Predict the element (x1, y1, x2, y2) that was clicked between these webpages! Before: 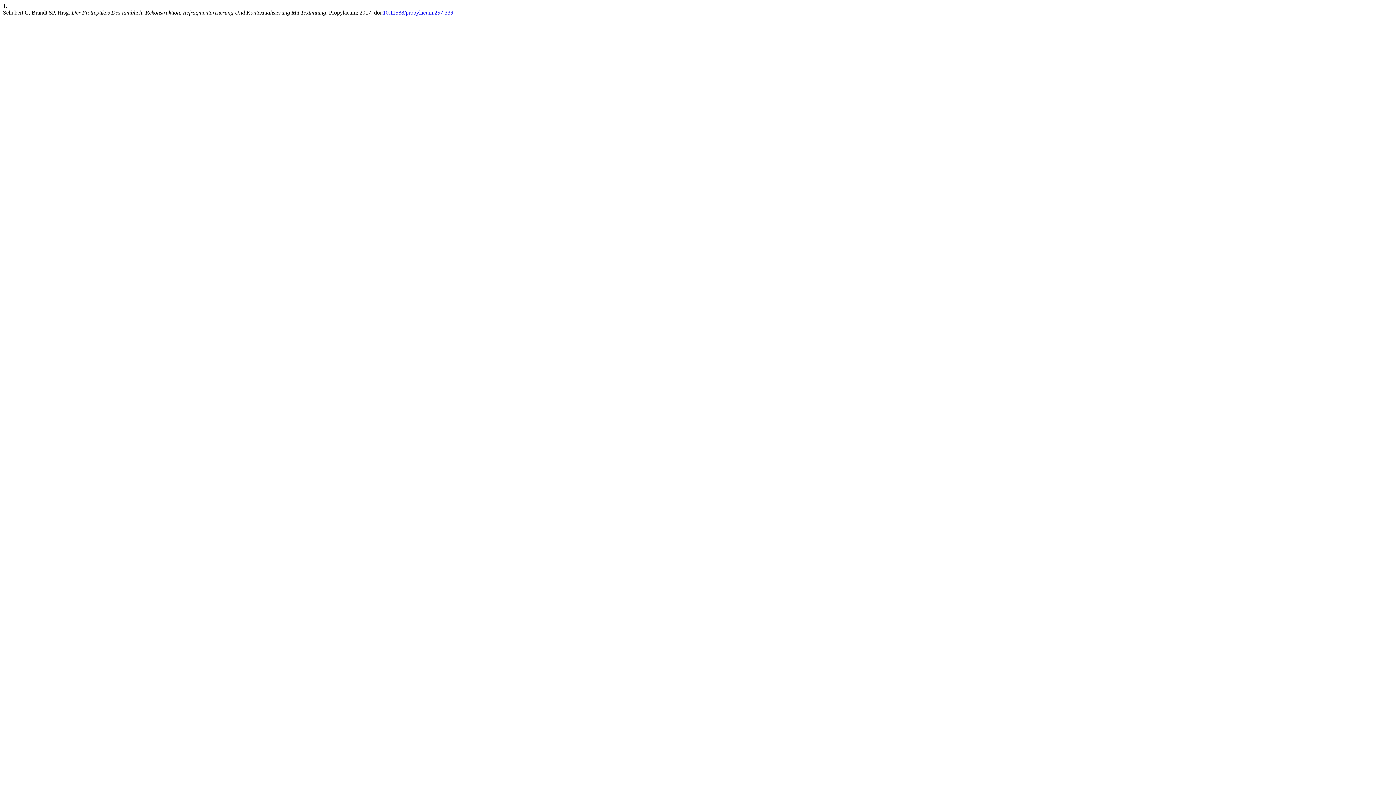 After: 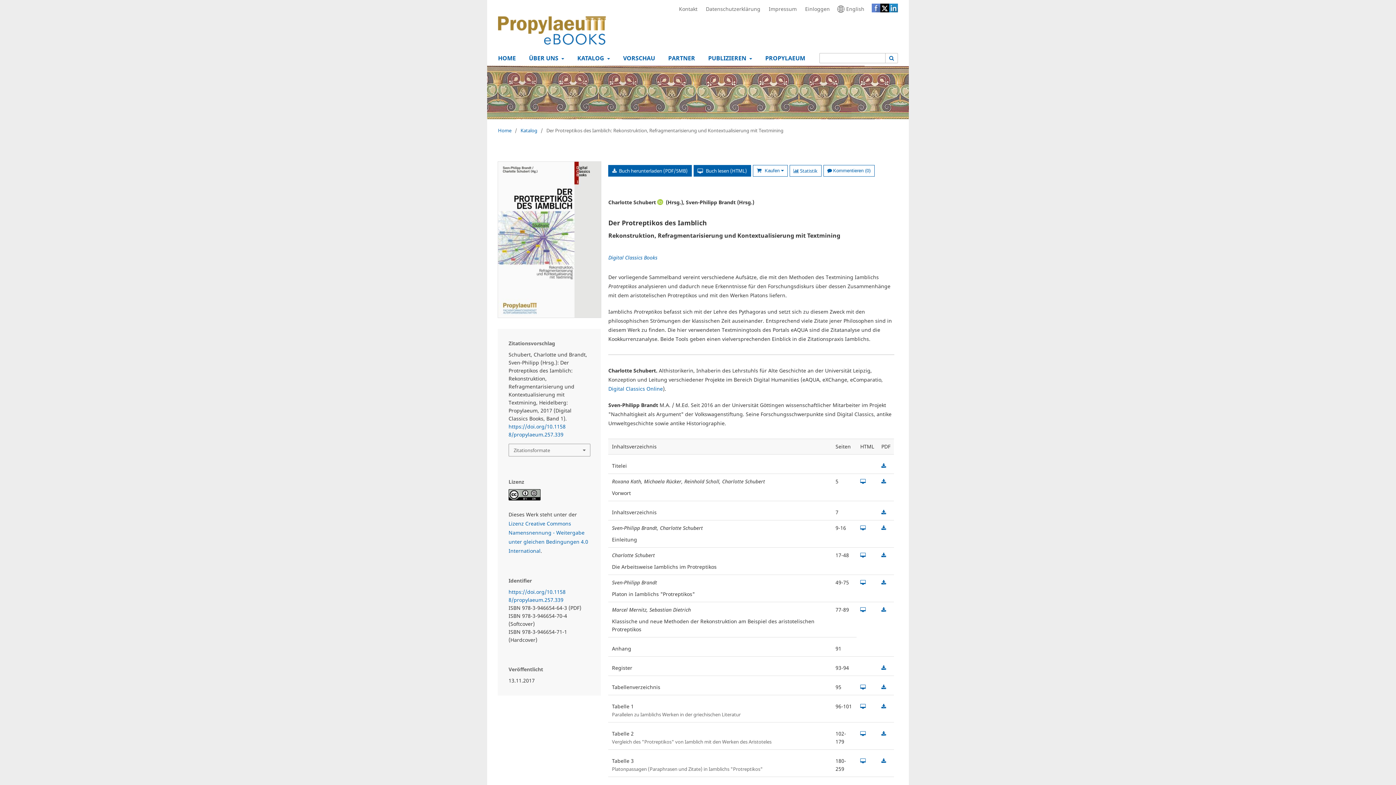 Action: bbox: (382, 9, 453, 15) label: 10.11588/propylaeum.257.339